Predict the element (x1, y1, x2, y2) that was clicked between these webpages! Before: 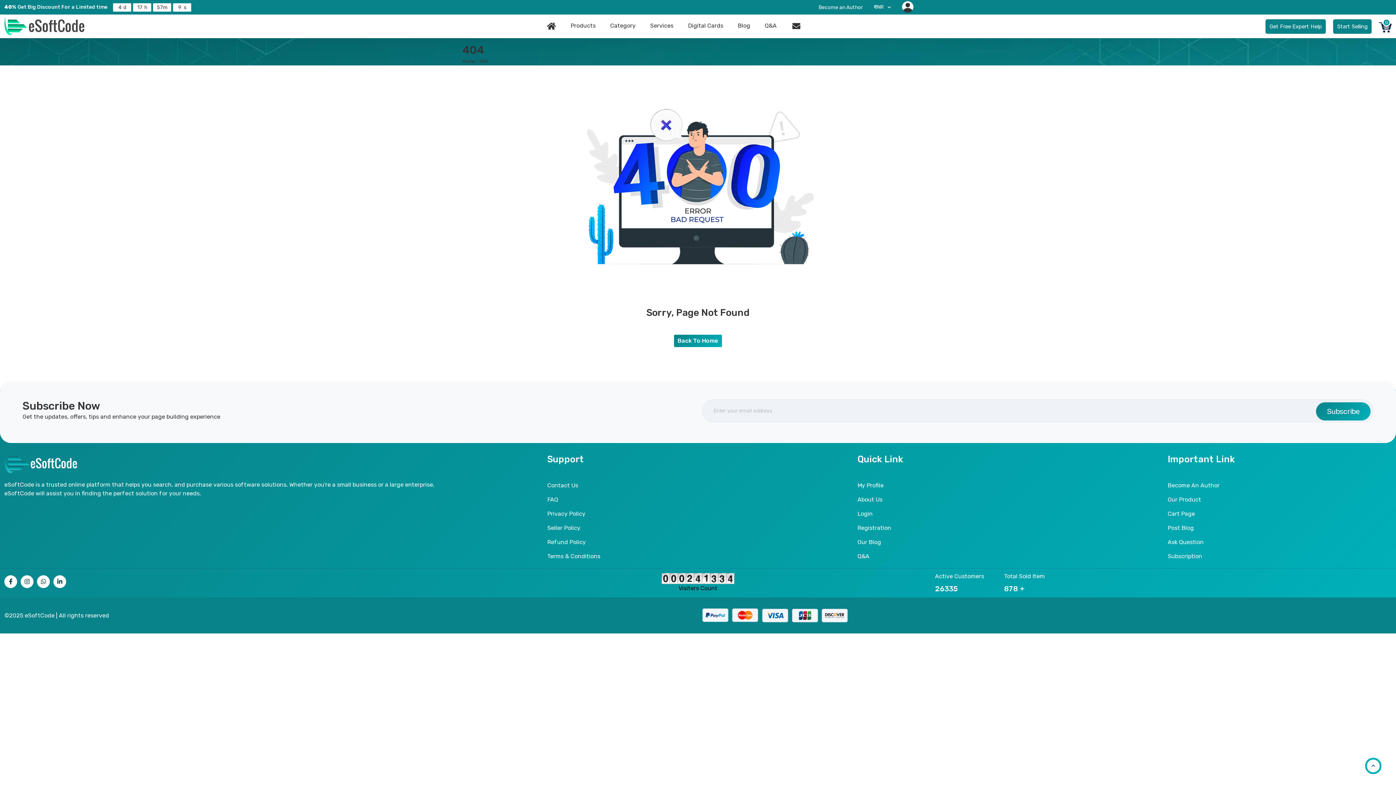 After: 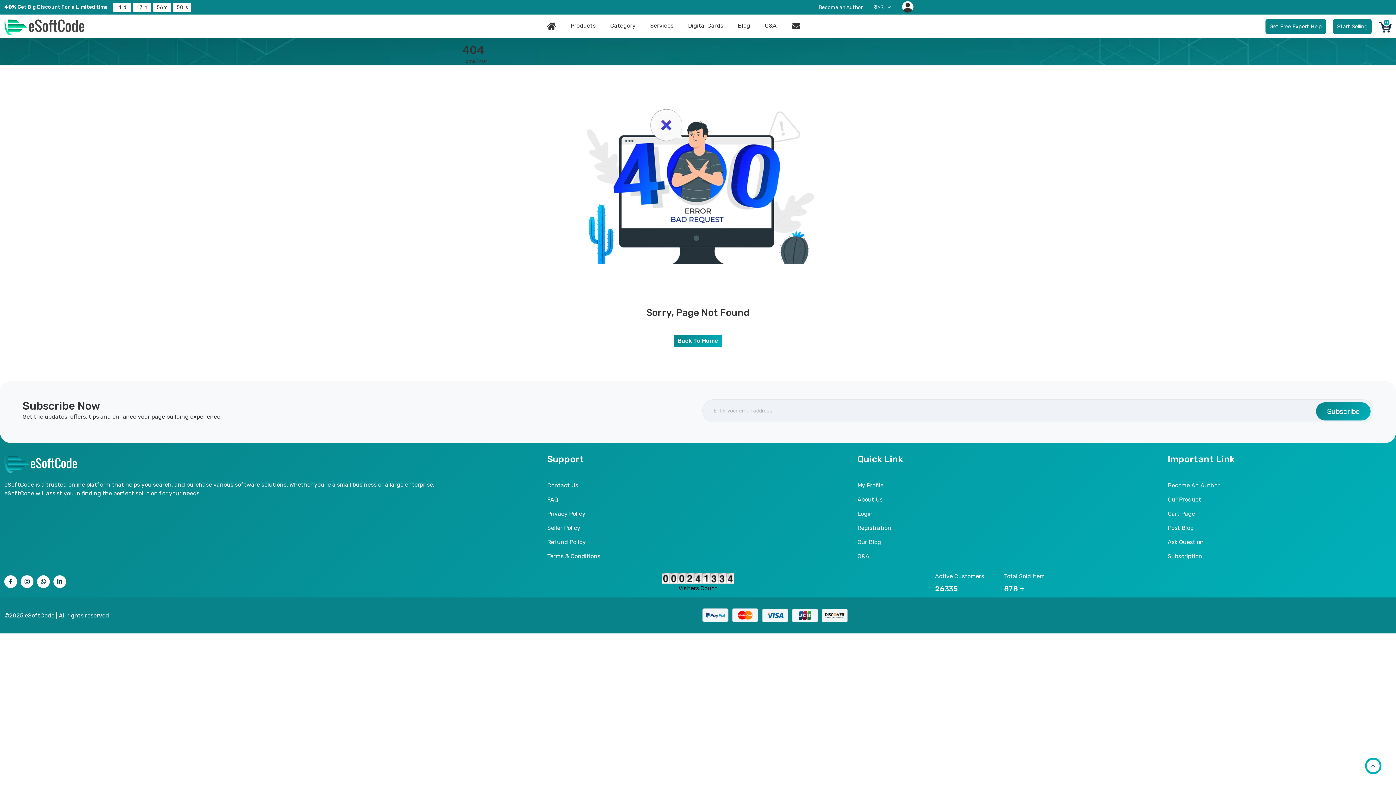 Action: bbox: (53, 575, 66, 588)